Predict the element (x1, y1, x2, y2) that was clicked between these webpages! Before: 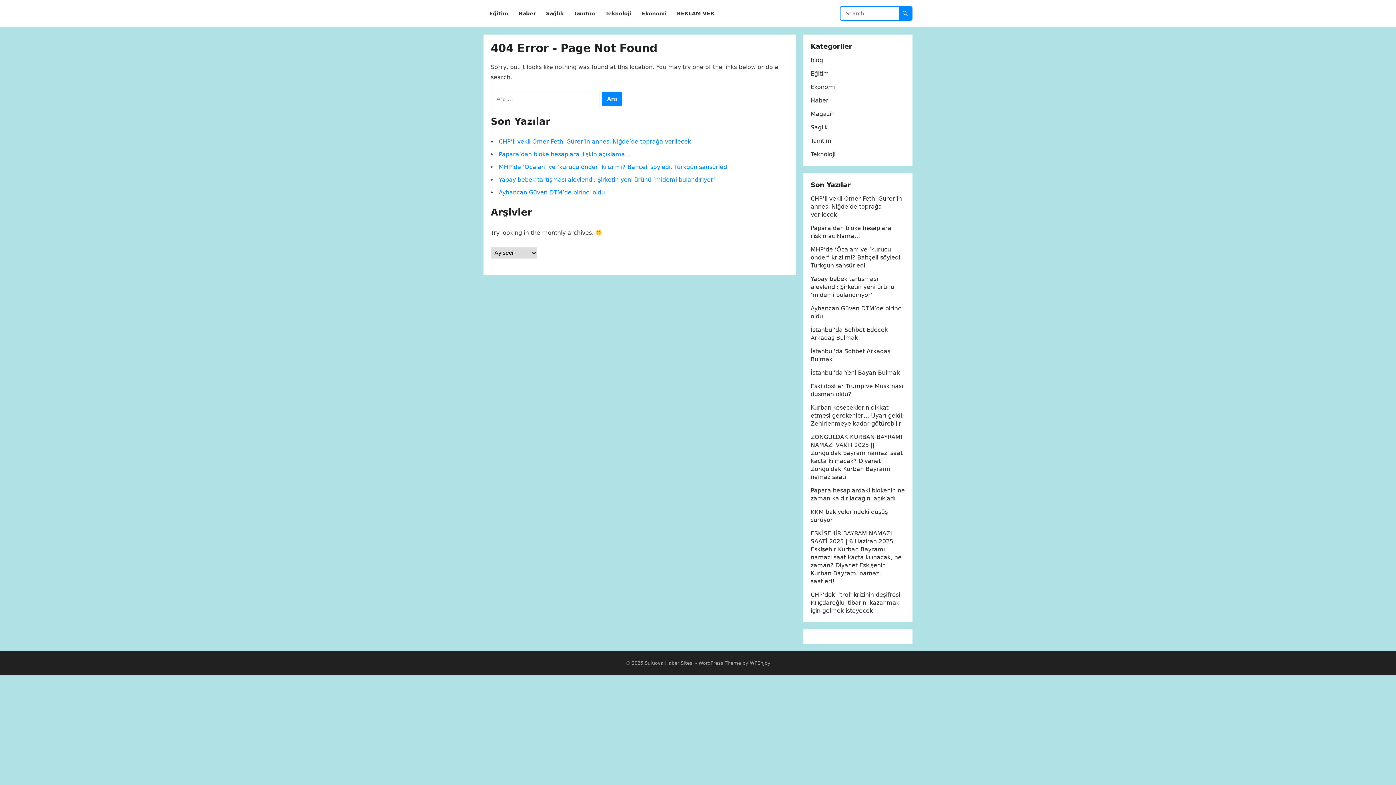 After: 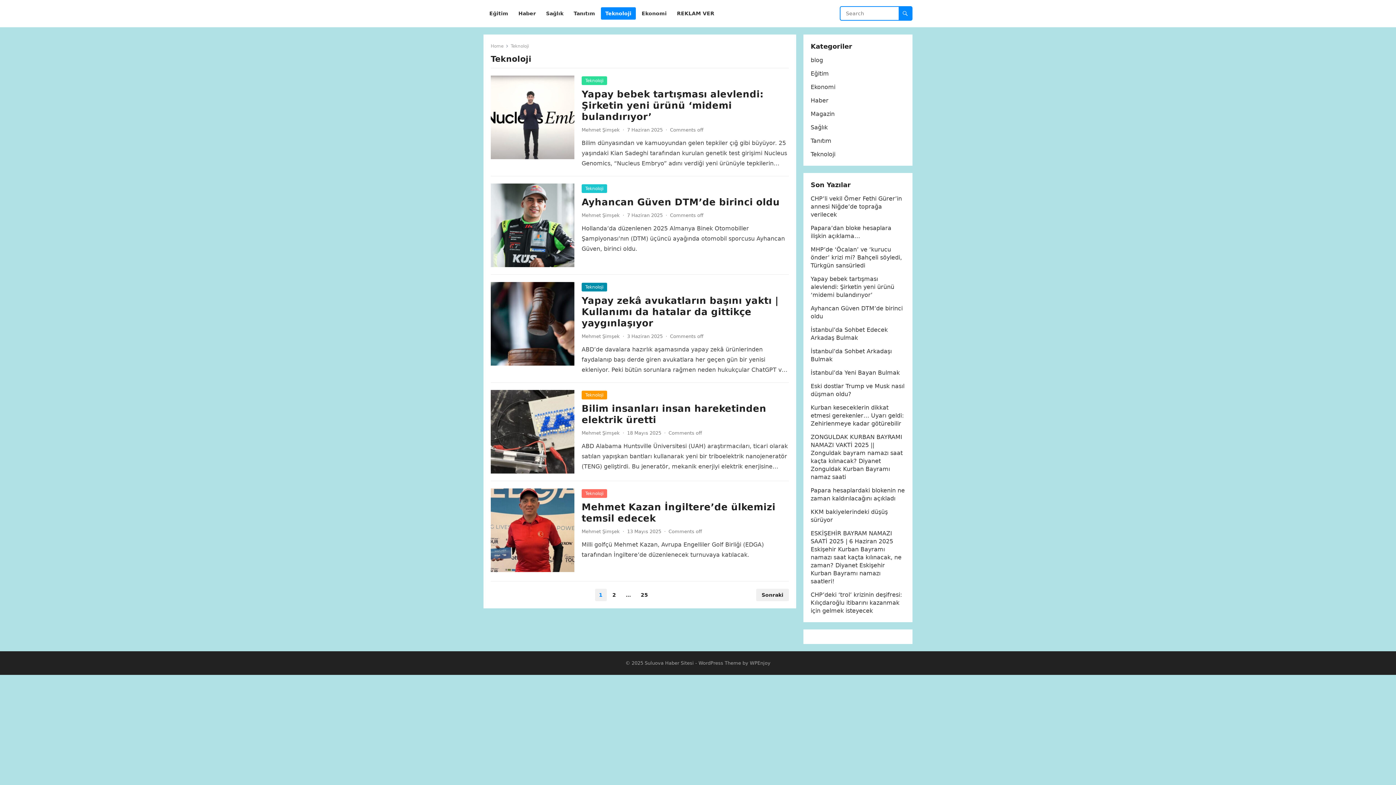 Action: bbox: (810, 150, 835, 157) label: Teknoloji